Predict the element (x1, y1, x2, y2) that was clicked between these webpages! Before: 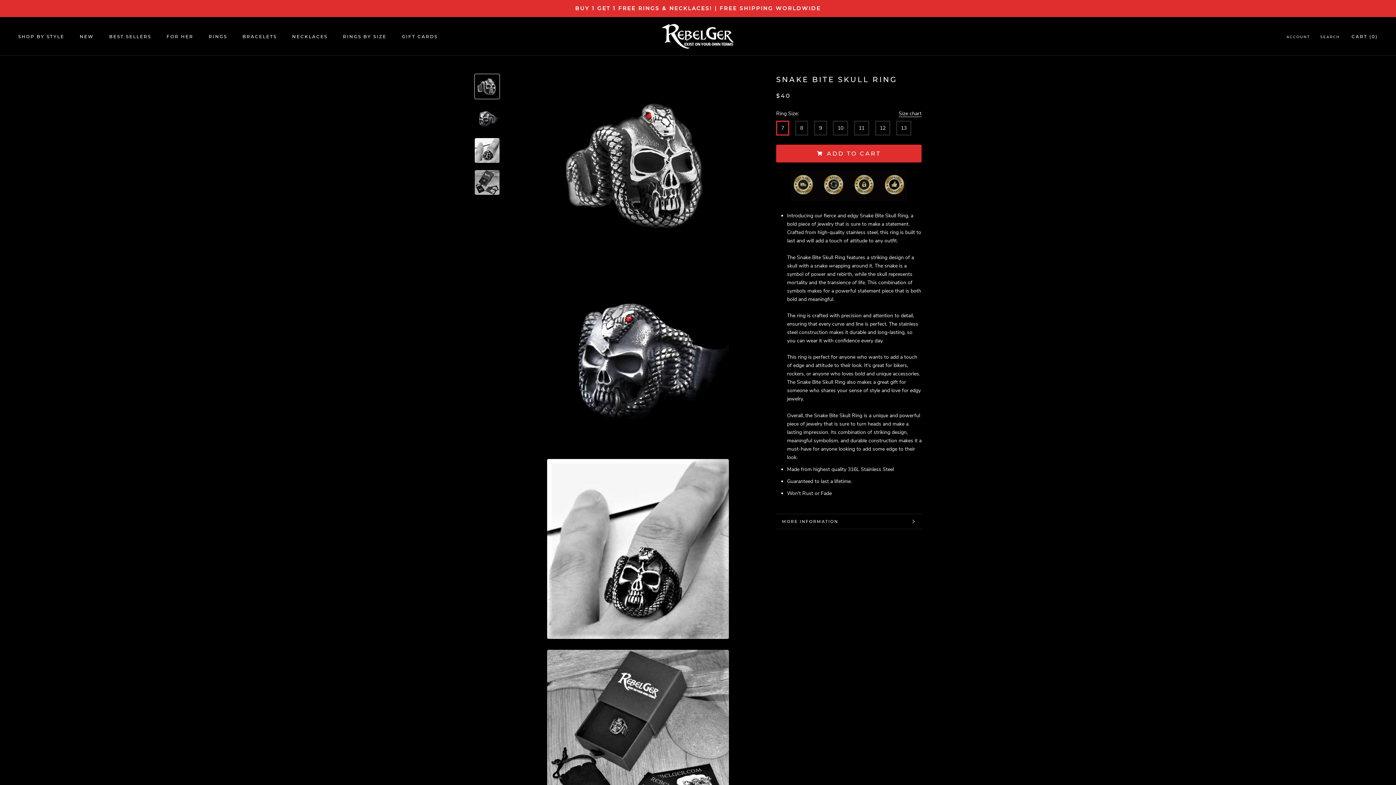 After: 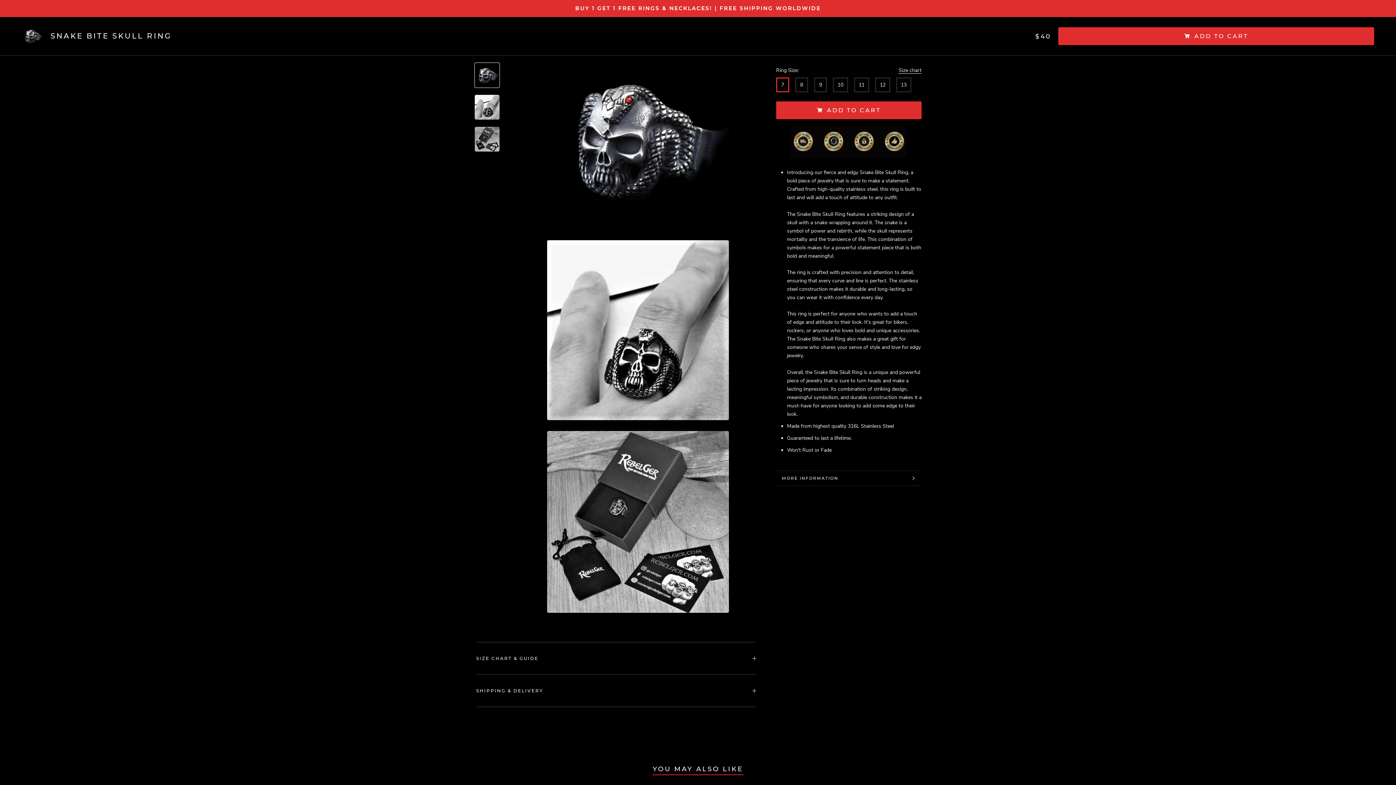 Action: bbox: (474, 105, 500, 131)